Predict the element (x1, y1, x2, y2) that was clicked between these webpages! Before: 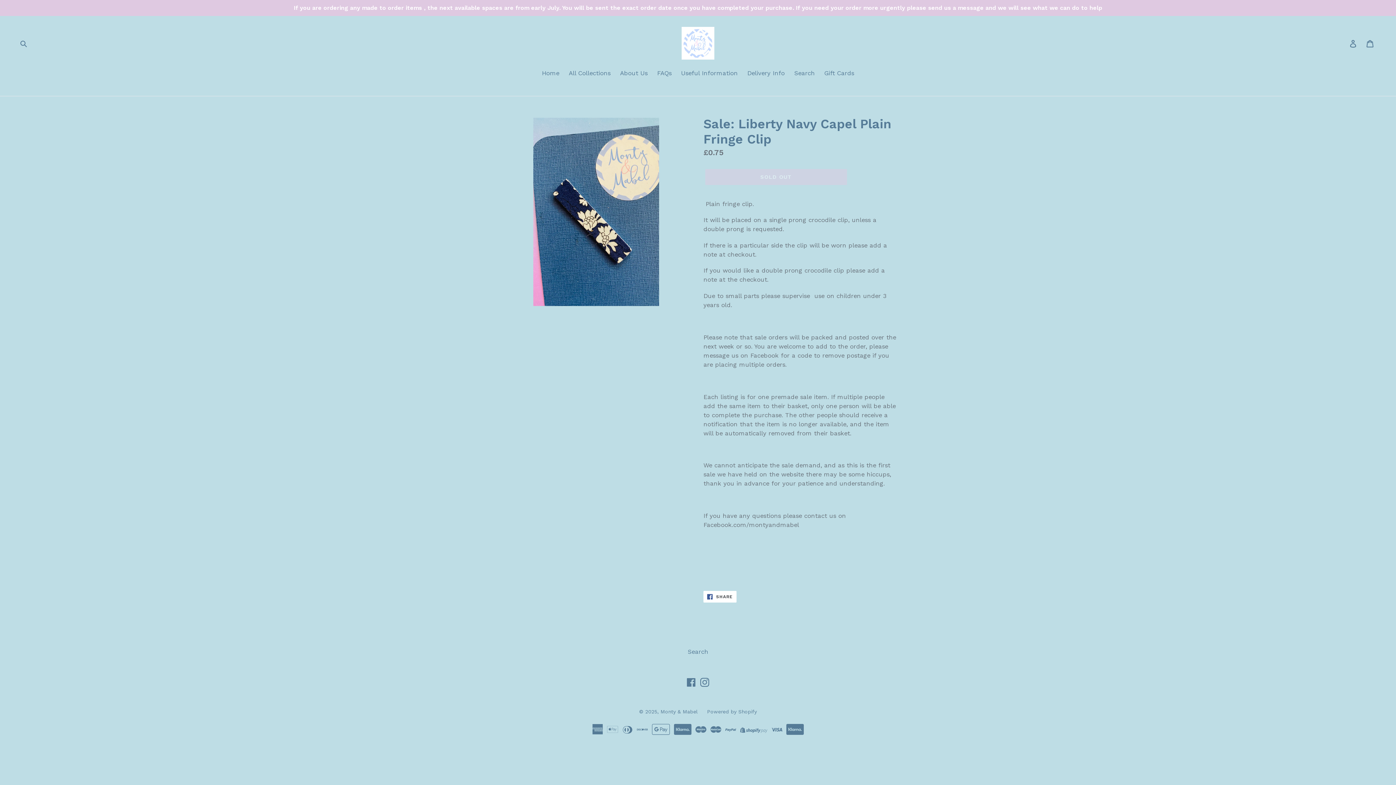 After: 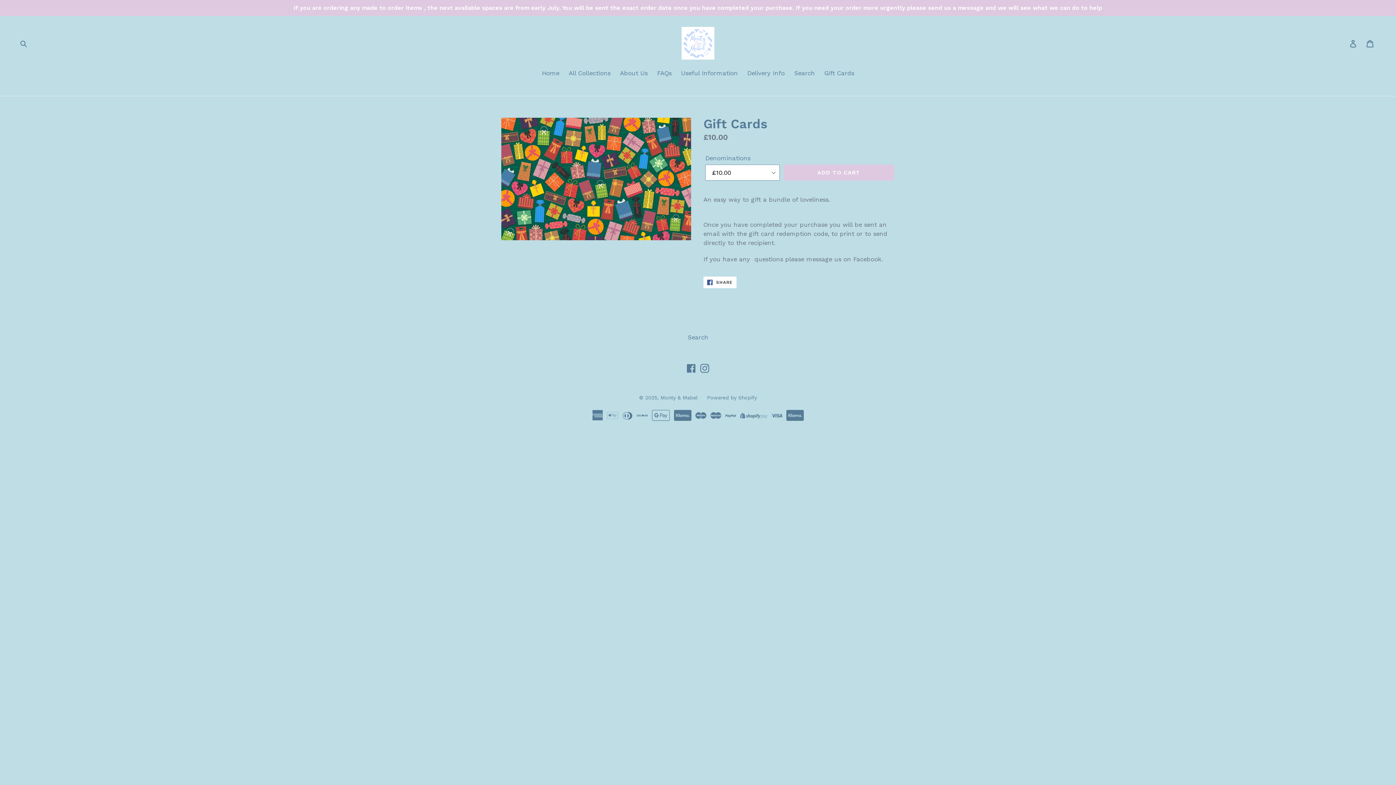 Action: label: Gift Cards bbox: (820, 68, 858, 78)